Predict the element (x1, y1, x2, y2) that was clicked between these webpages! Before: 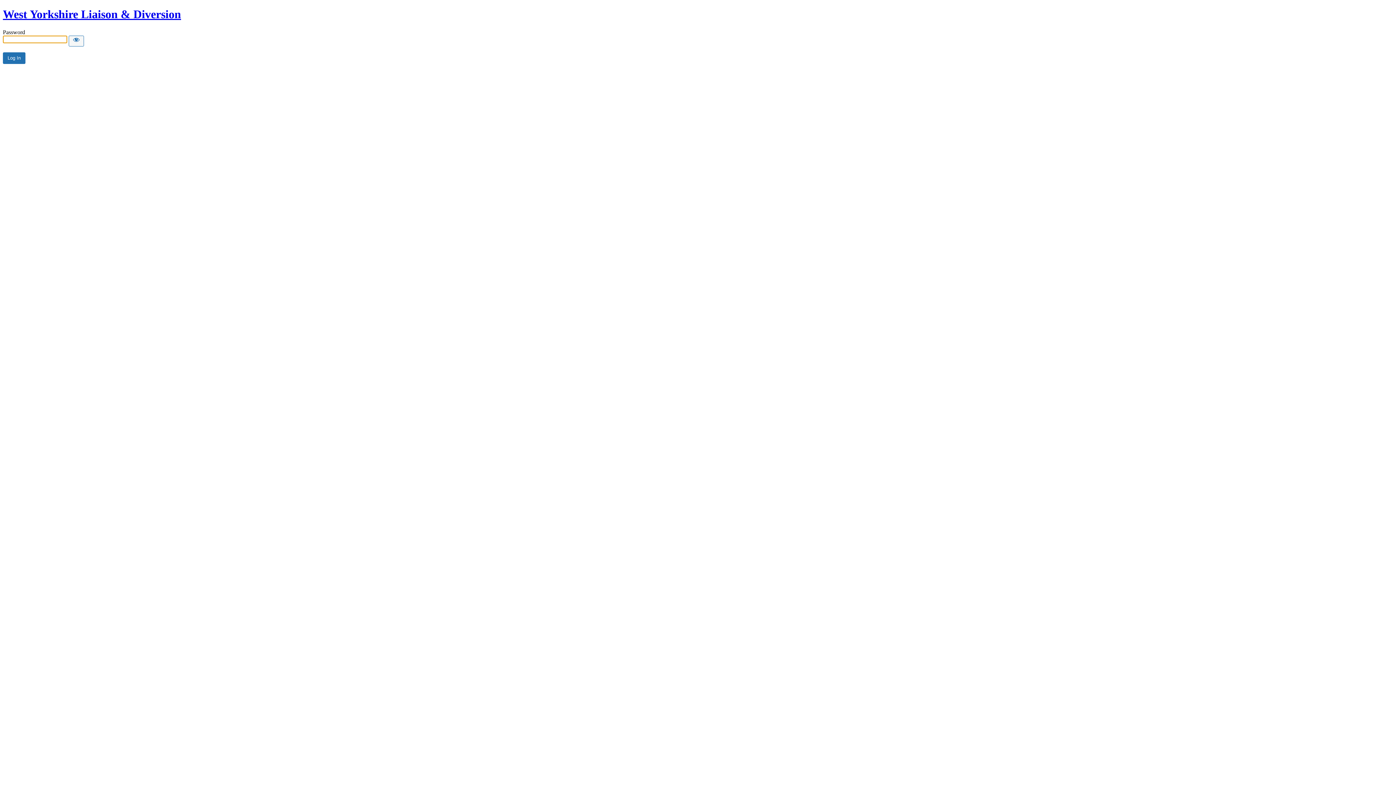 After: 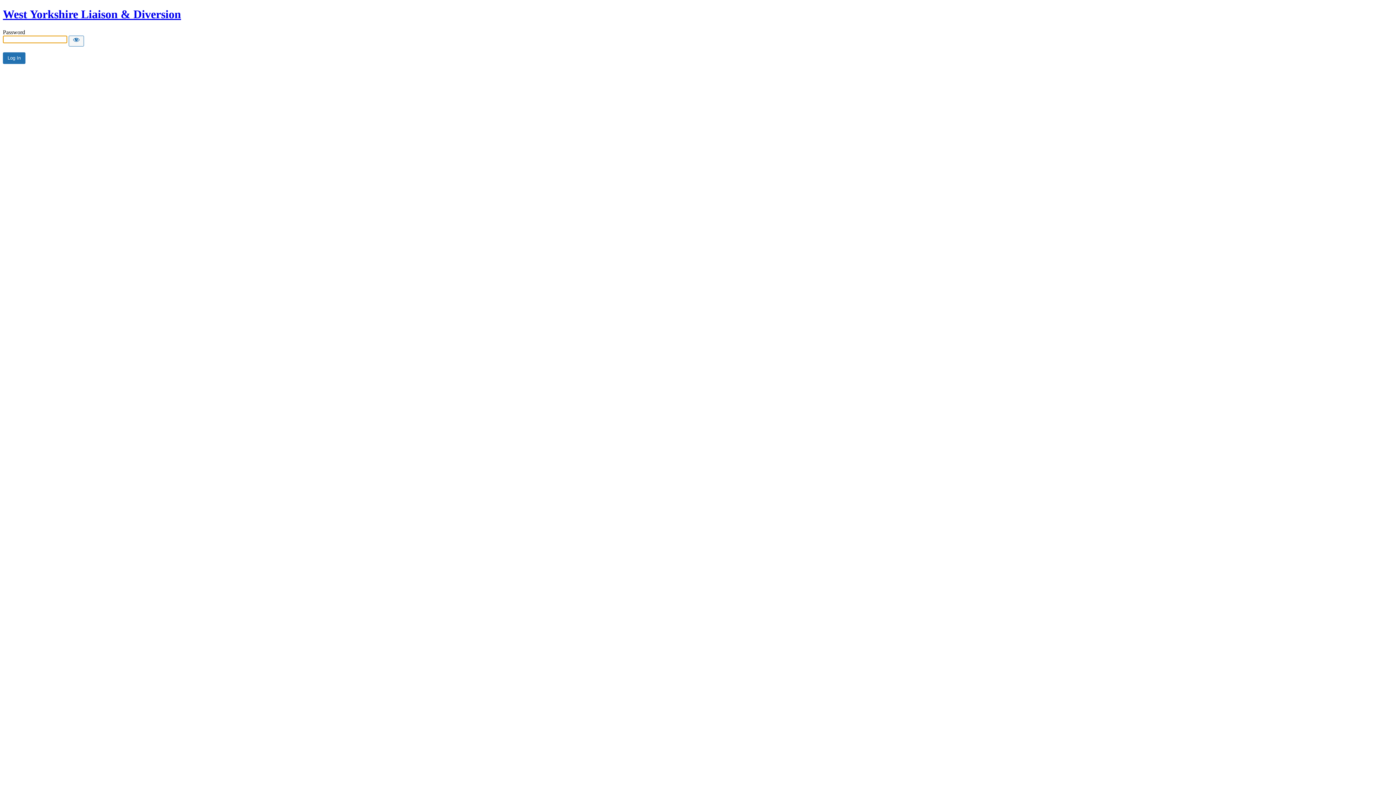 Action: label: West Yorkshire Liaison & Diversion bbox: (2, 7, 181, 20)